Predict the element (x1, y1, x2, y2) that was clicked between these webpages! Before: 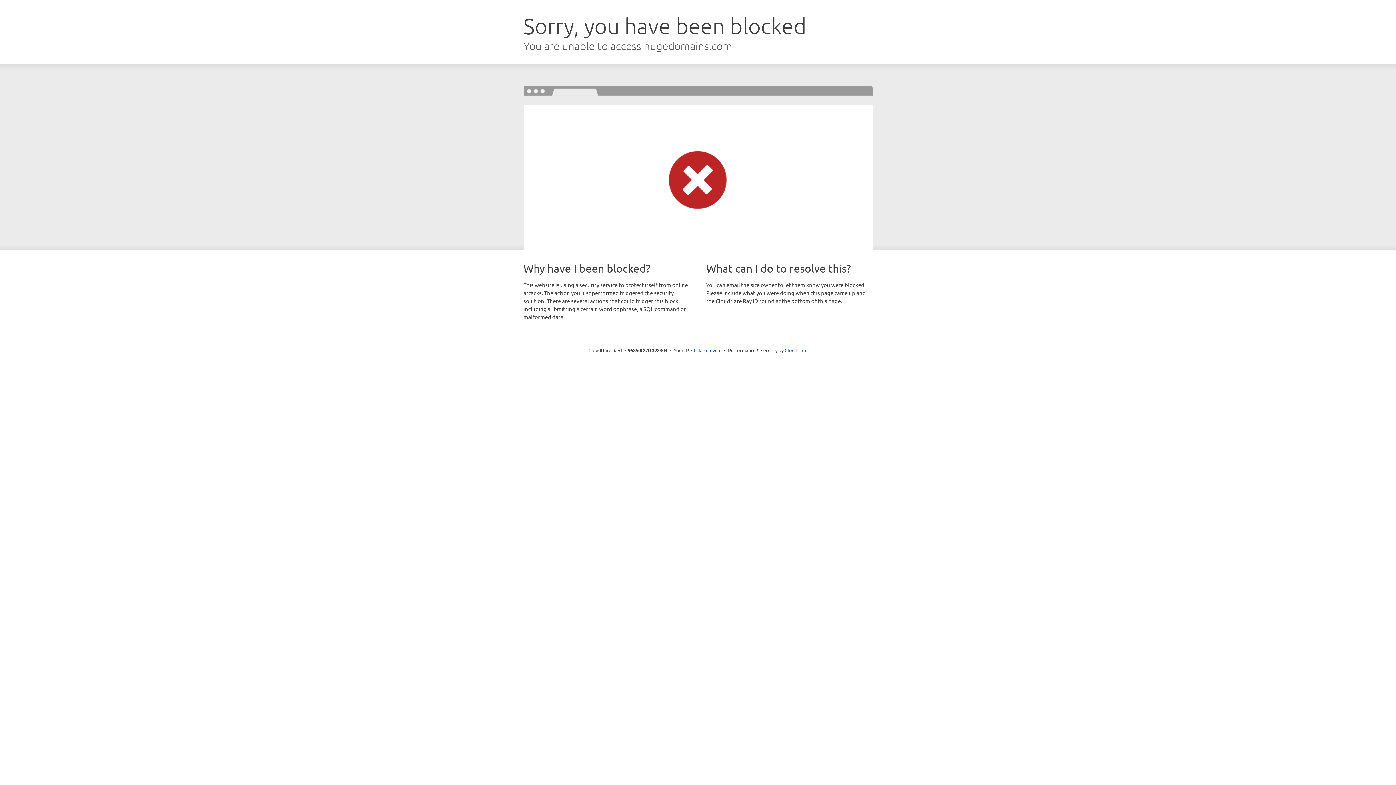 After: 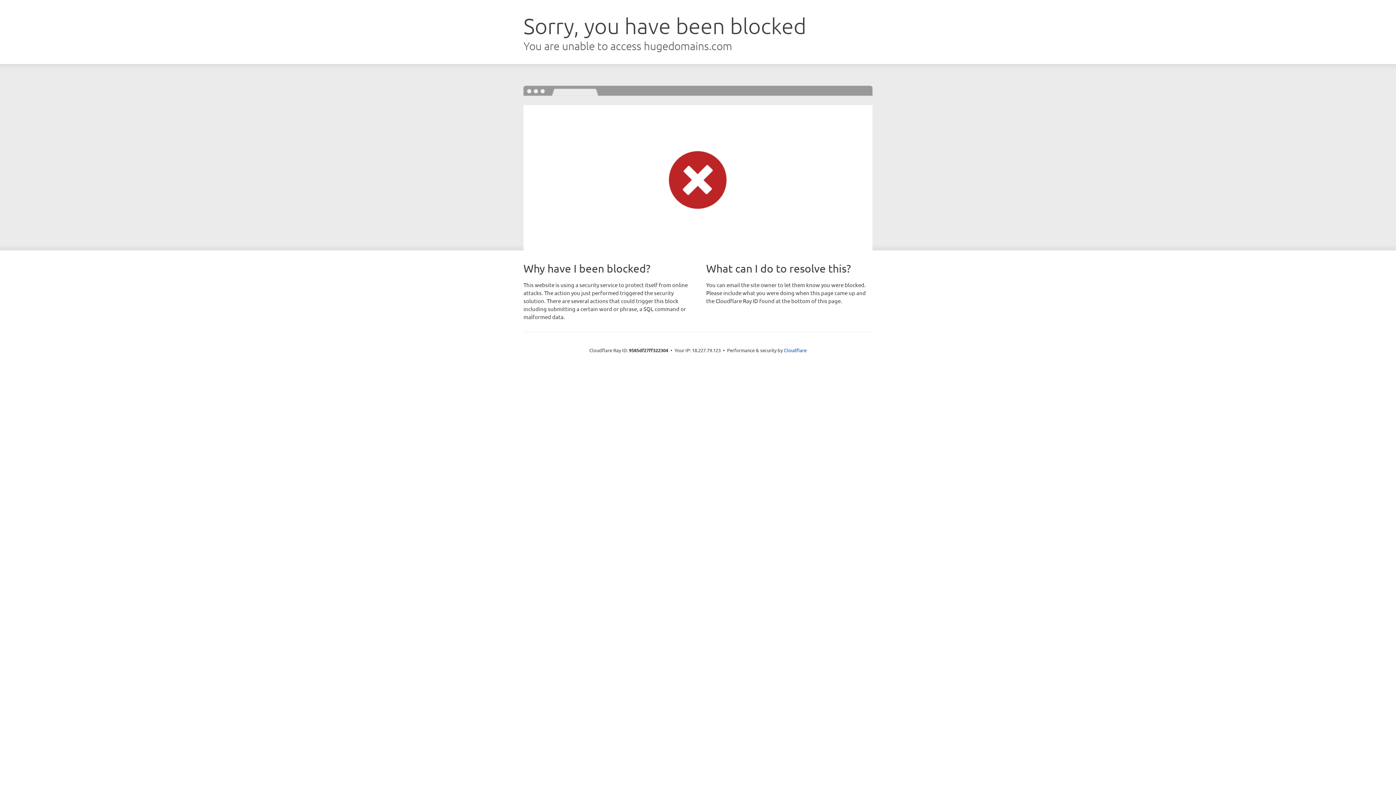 Action: bbox: (691, 346, 721, 353) label: Click to reveal